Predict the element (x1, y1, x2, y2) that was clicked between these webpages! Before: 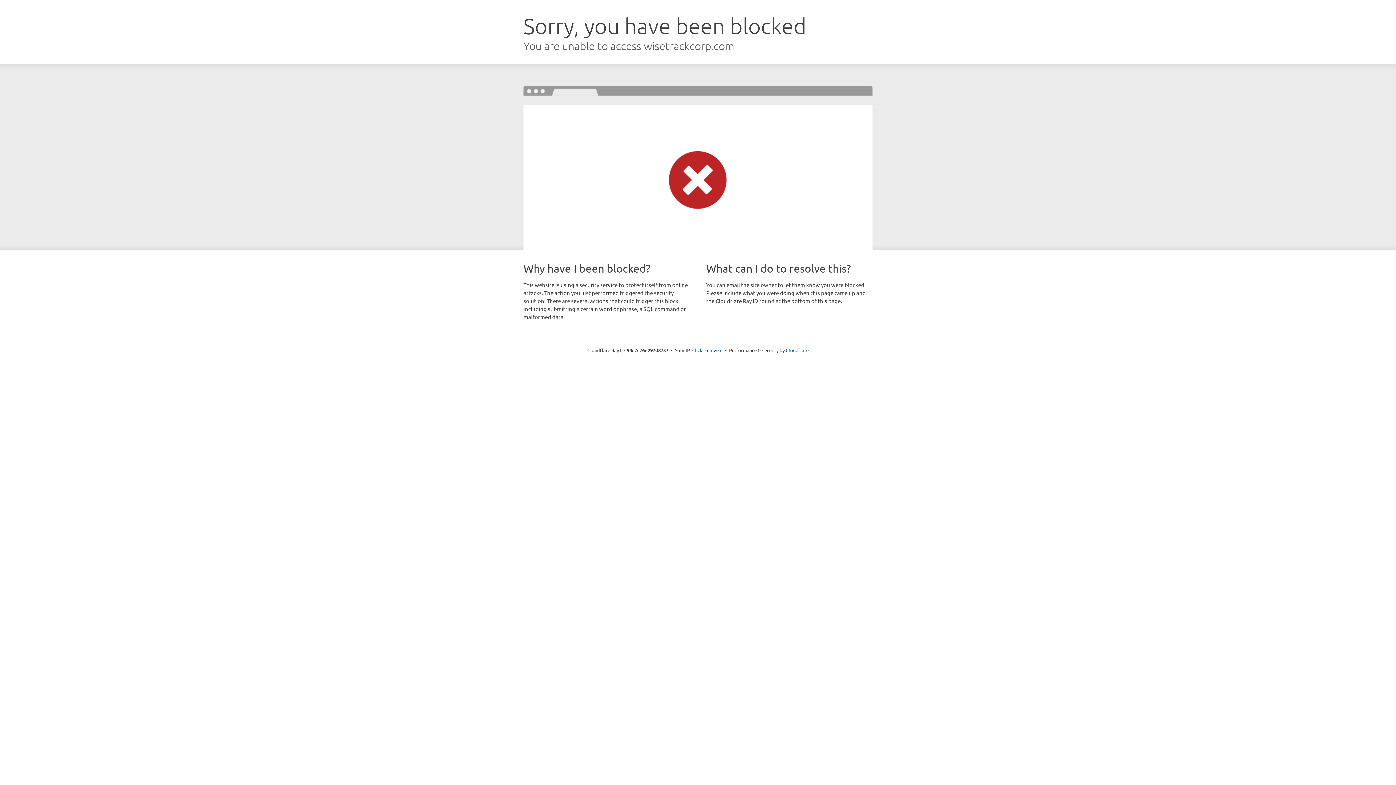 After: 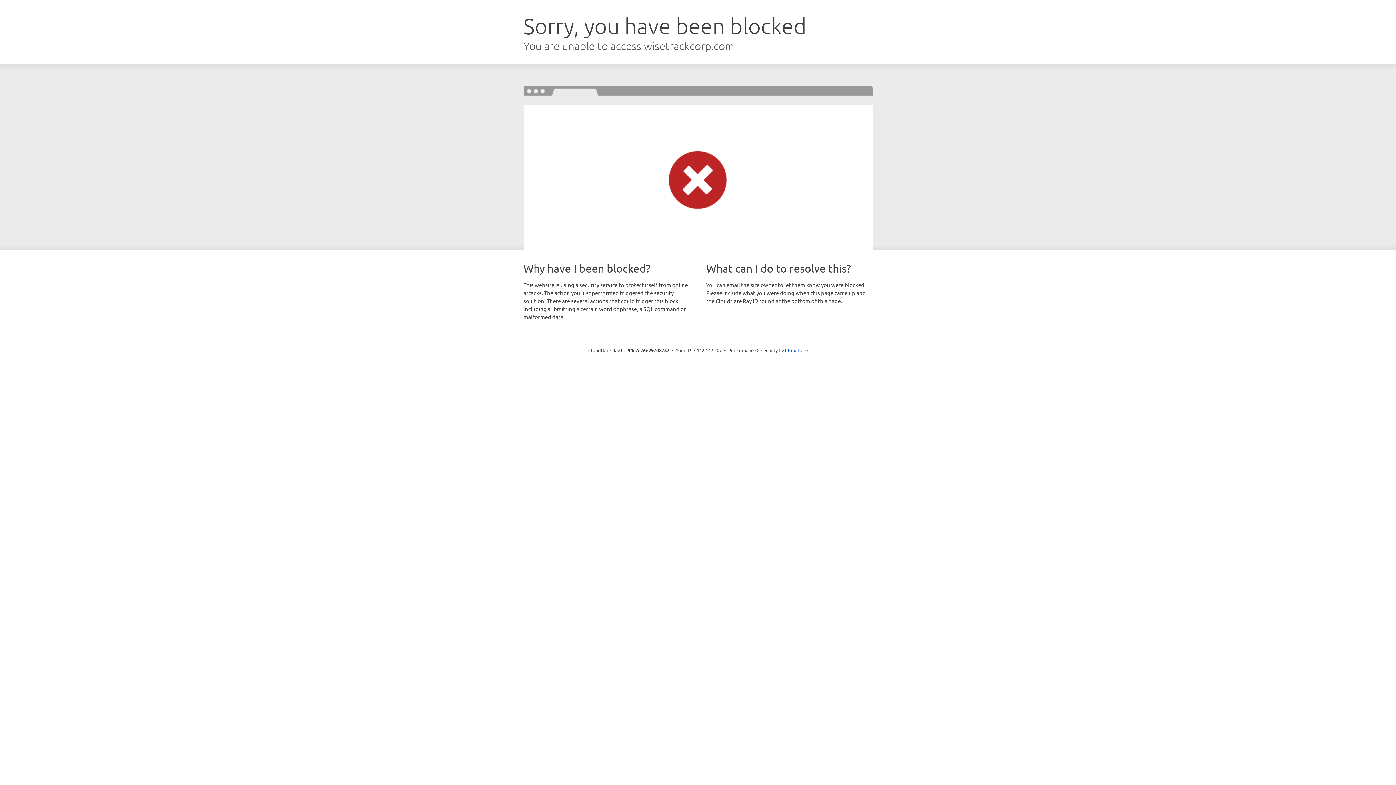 Action: bbox: (692, 346, 722, 353) label: Click to reveal